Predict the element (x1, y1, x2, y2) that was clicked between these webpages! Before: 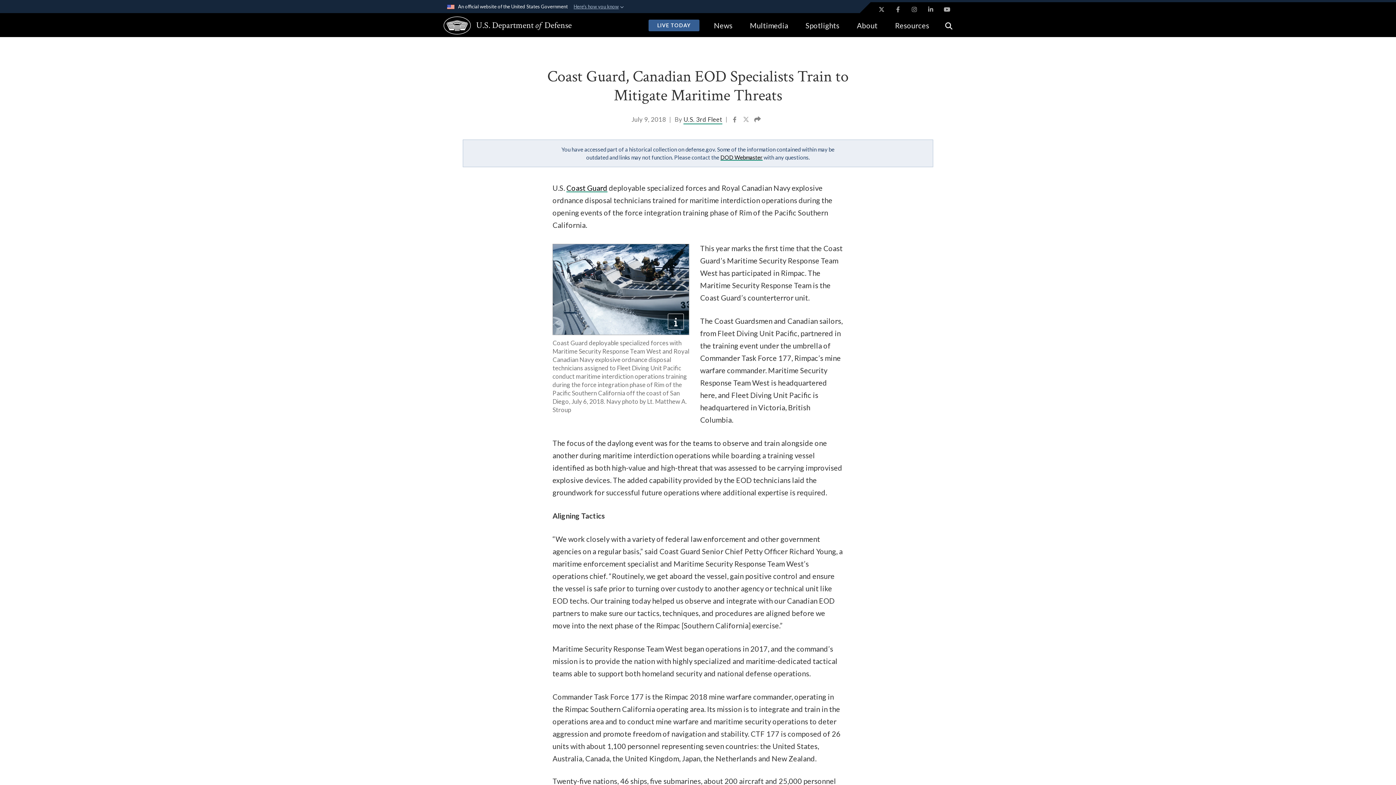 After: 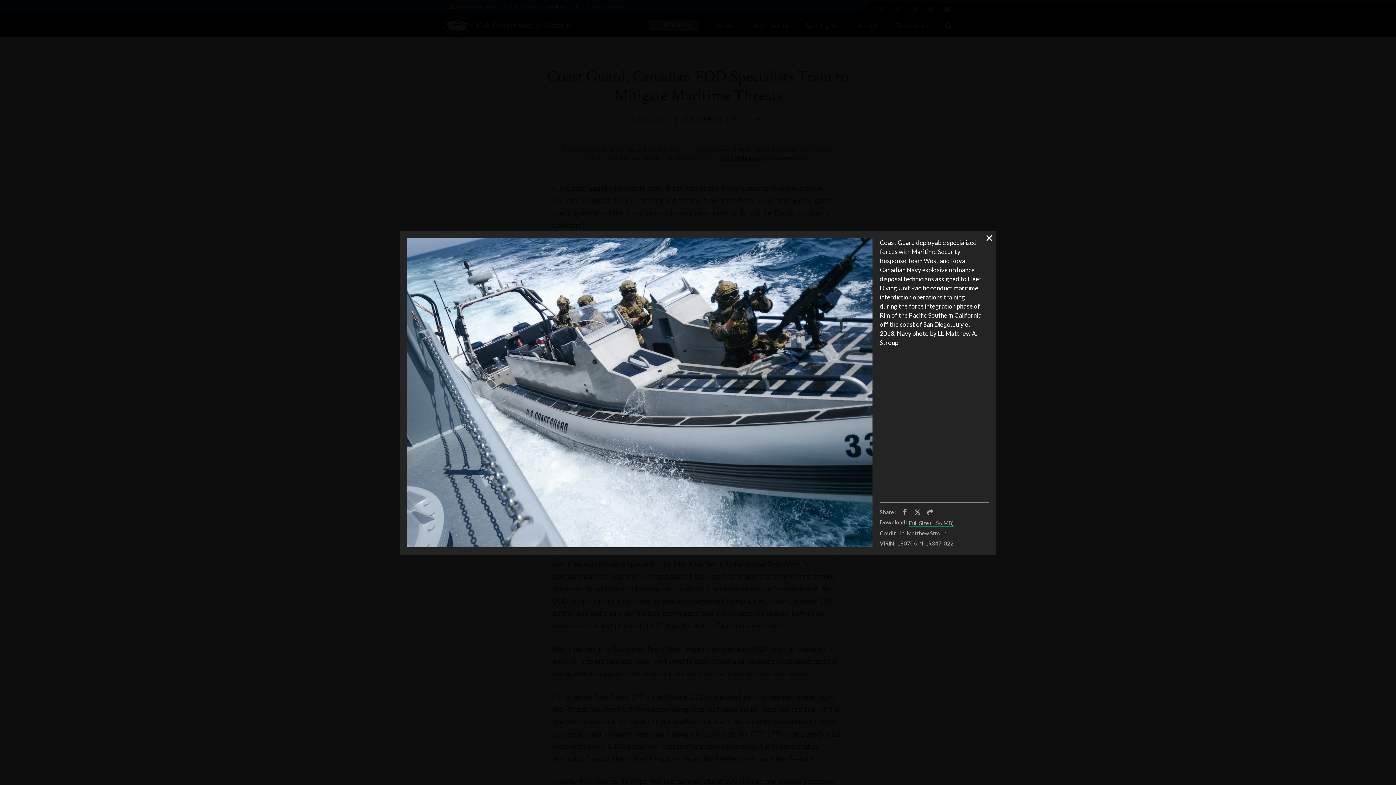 Action: bbox: (552, 244, 689, 335)